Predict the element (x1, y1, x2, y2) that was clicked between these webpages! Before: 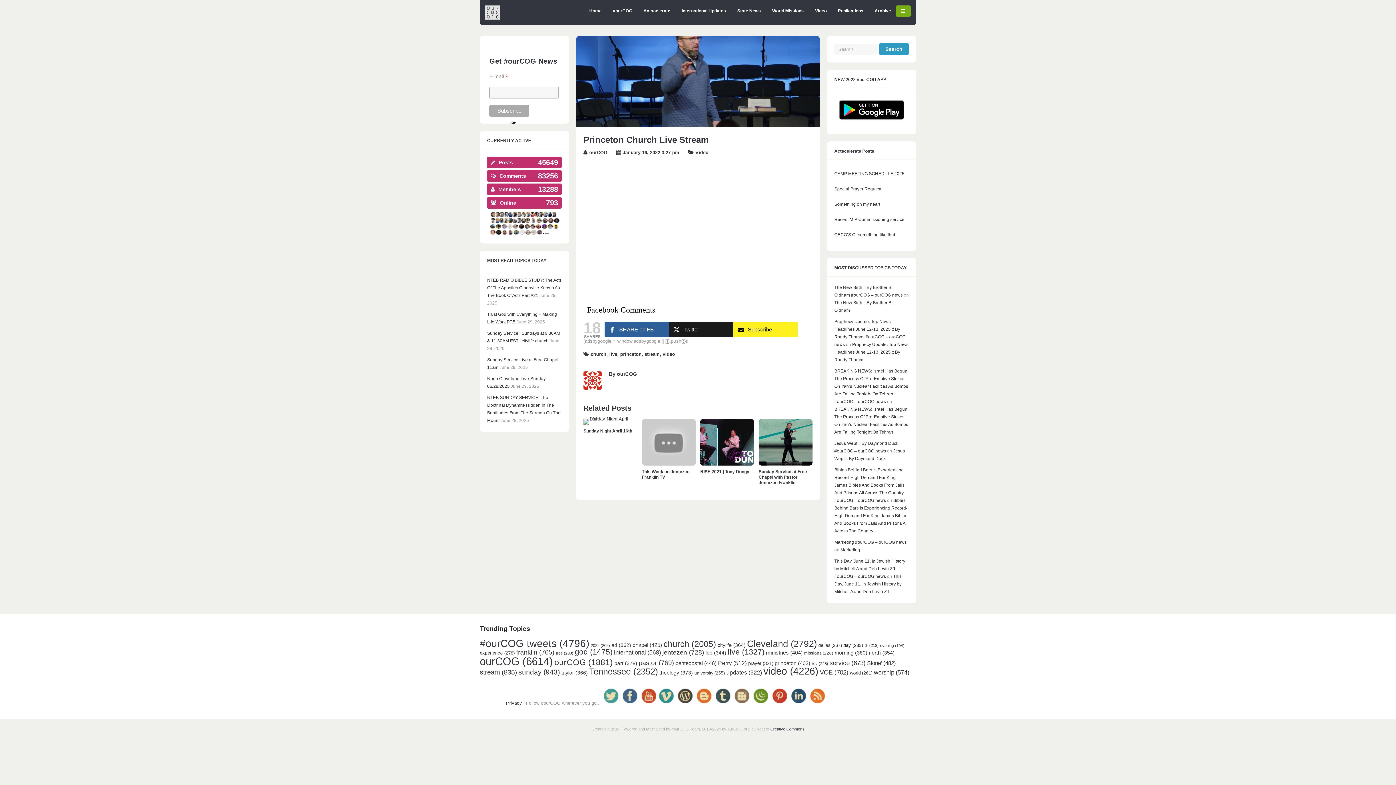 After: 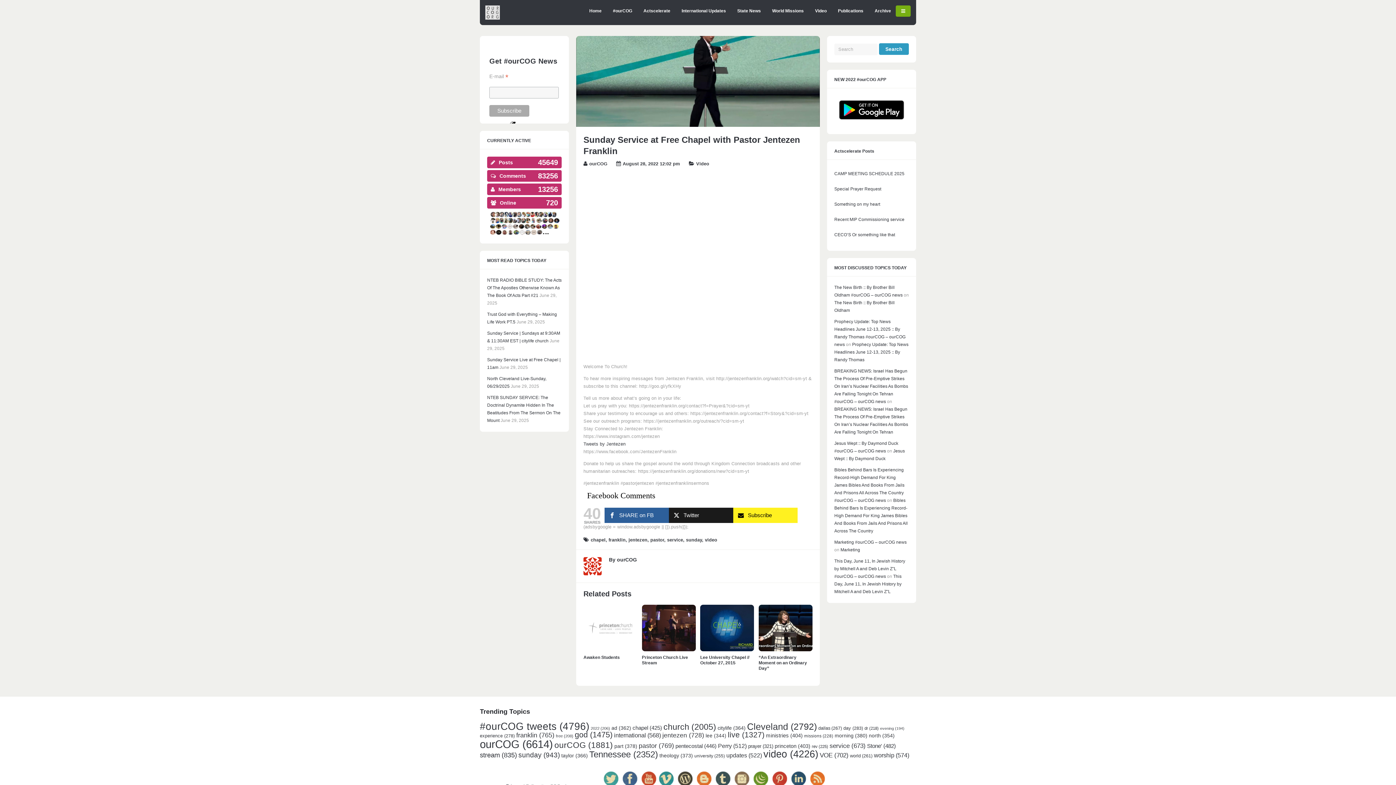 Action: label: Sunday Service at Free Chapel with Pastor Jentezen Franklin bbox: (758, 469, 807, 485)